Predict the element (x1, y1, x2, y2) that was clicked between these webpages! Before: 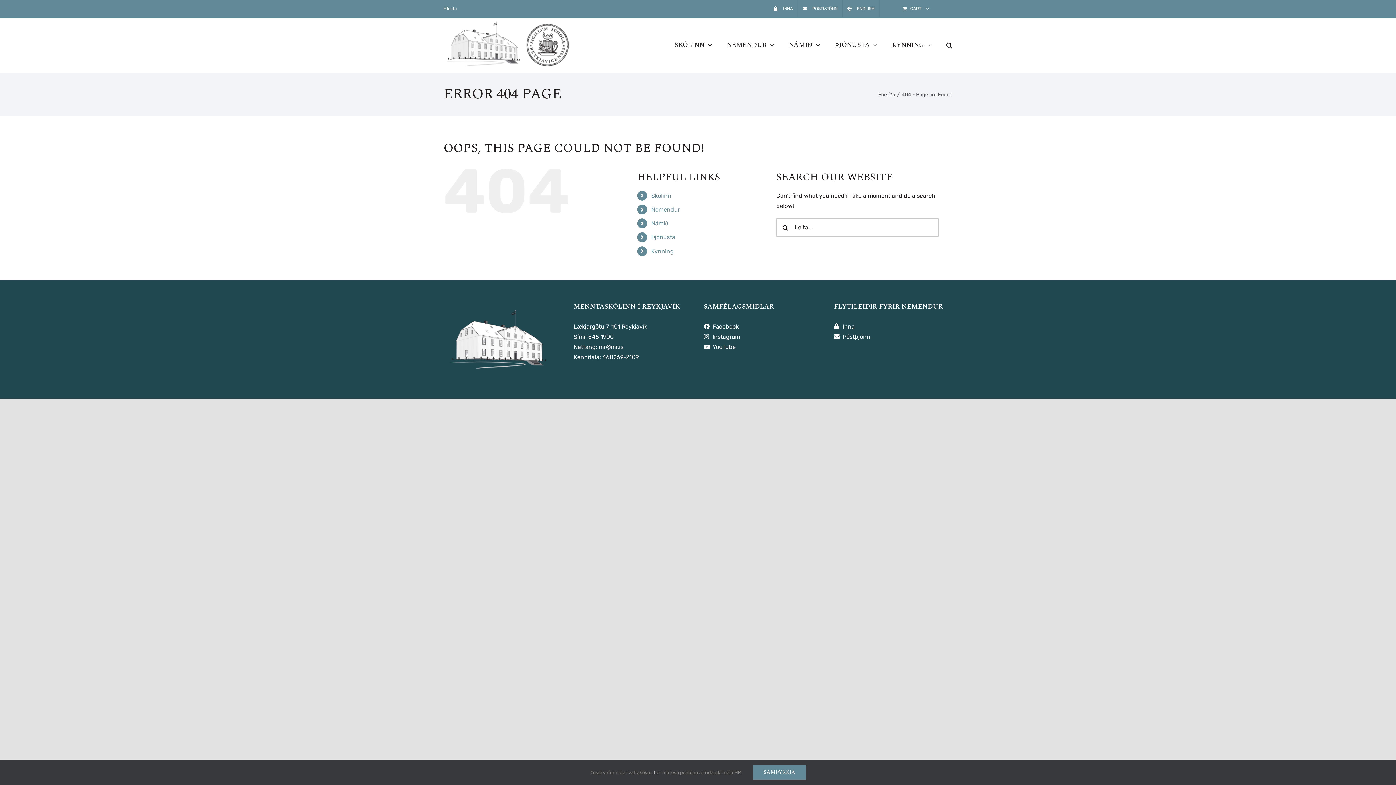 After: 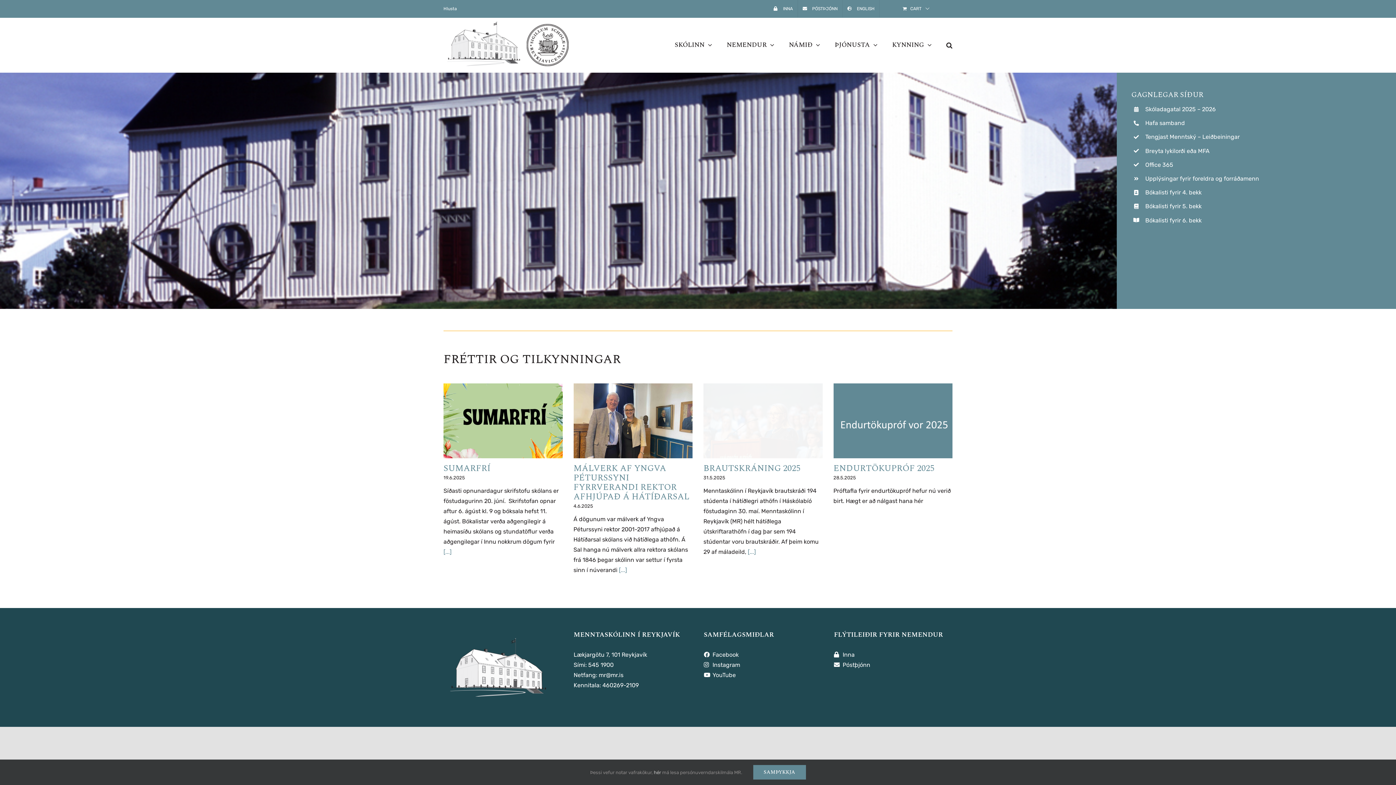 Action: bbox: (443, 17, 570, 72)